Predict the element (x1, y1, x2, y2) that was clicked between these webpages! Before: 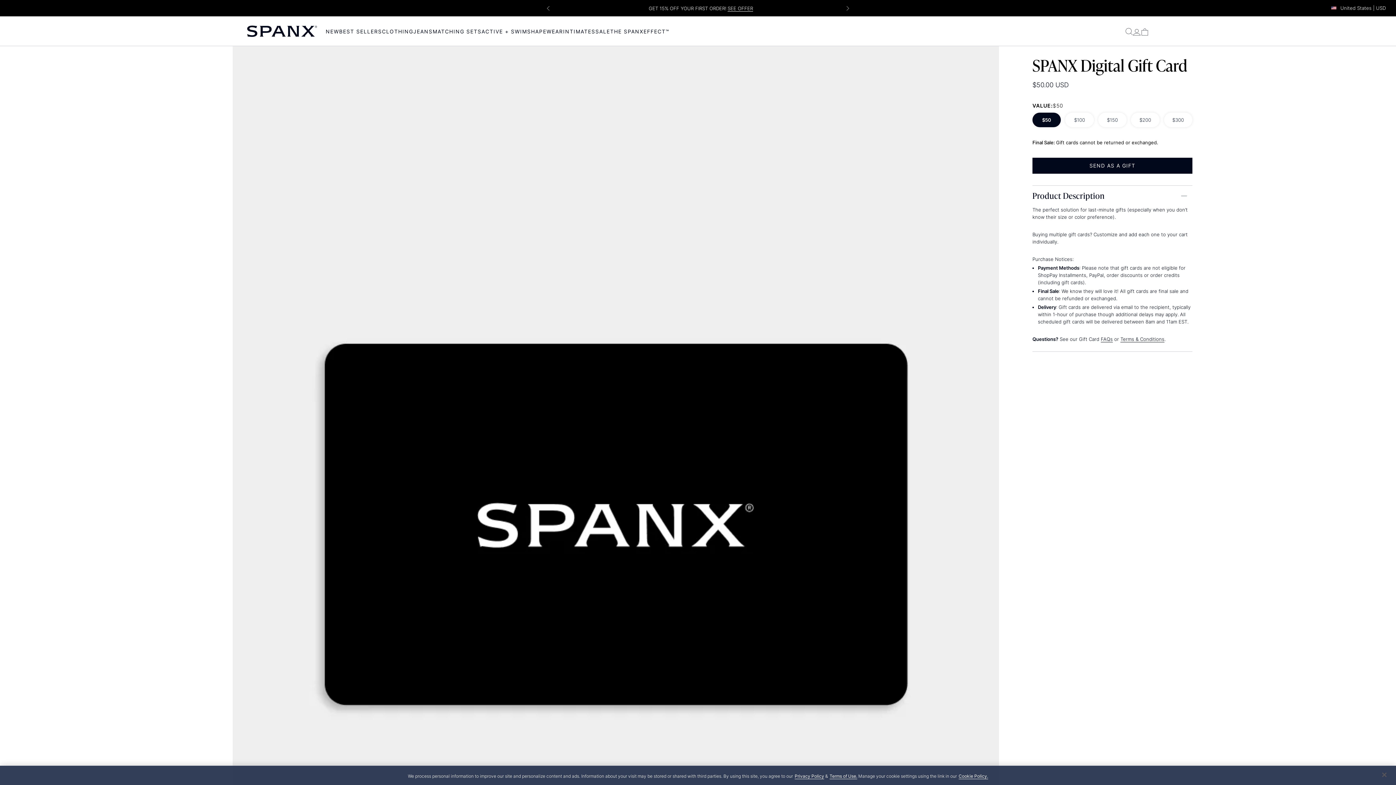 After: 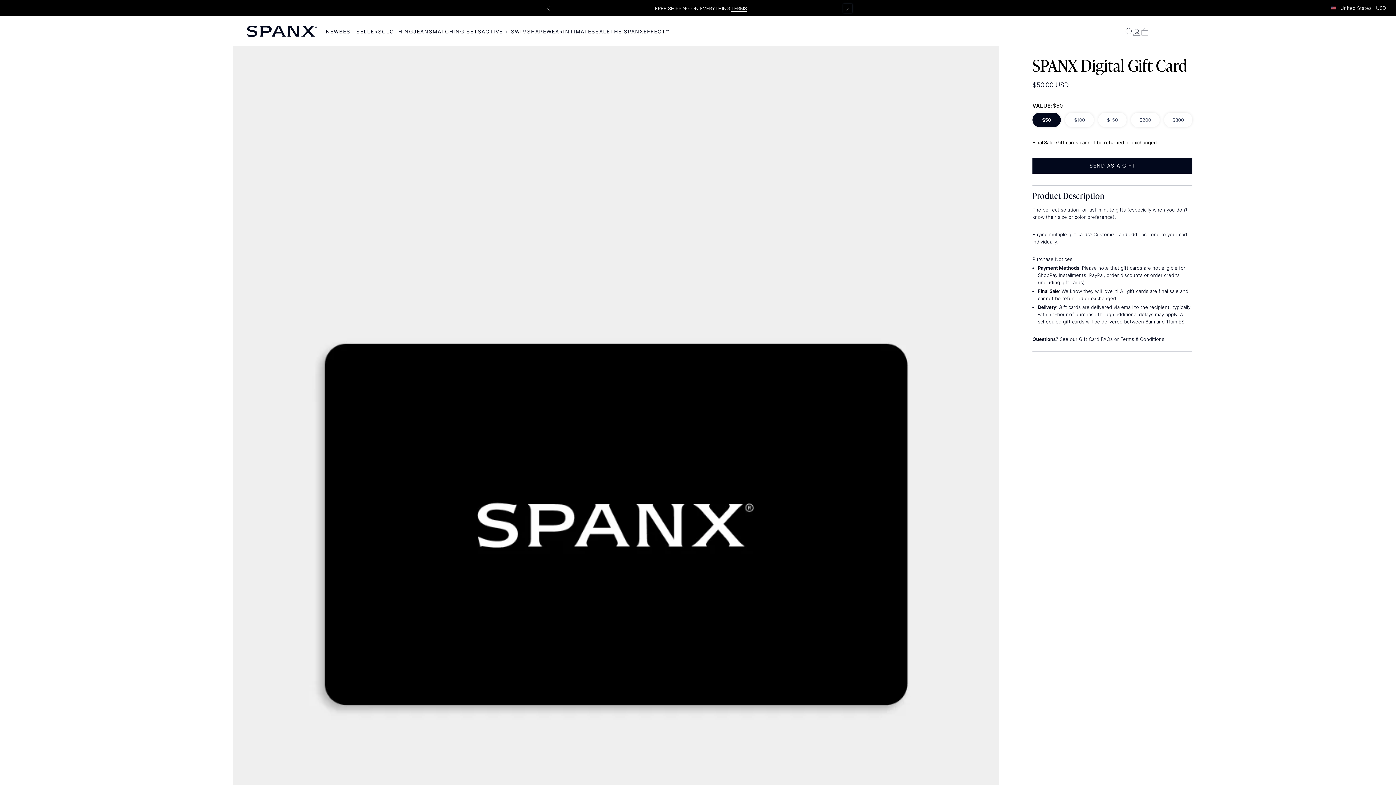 Action: bbox: (843, 3, 852, 12)